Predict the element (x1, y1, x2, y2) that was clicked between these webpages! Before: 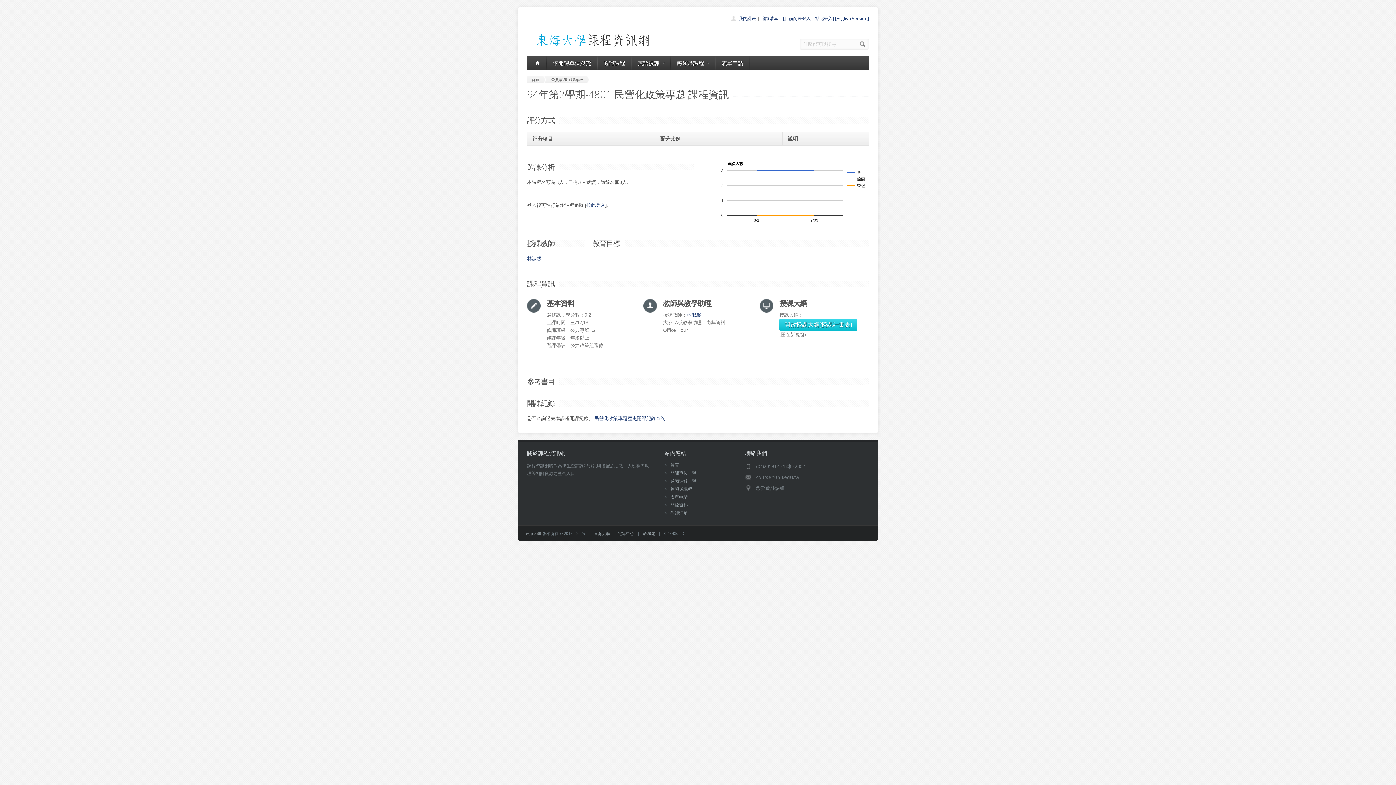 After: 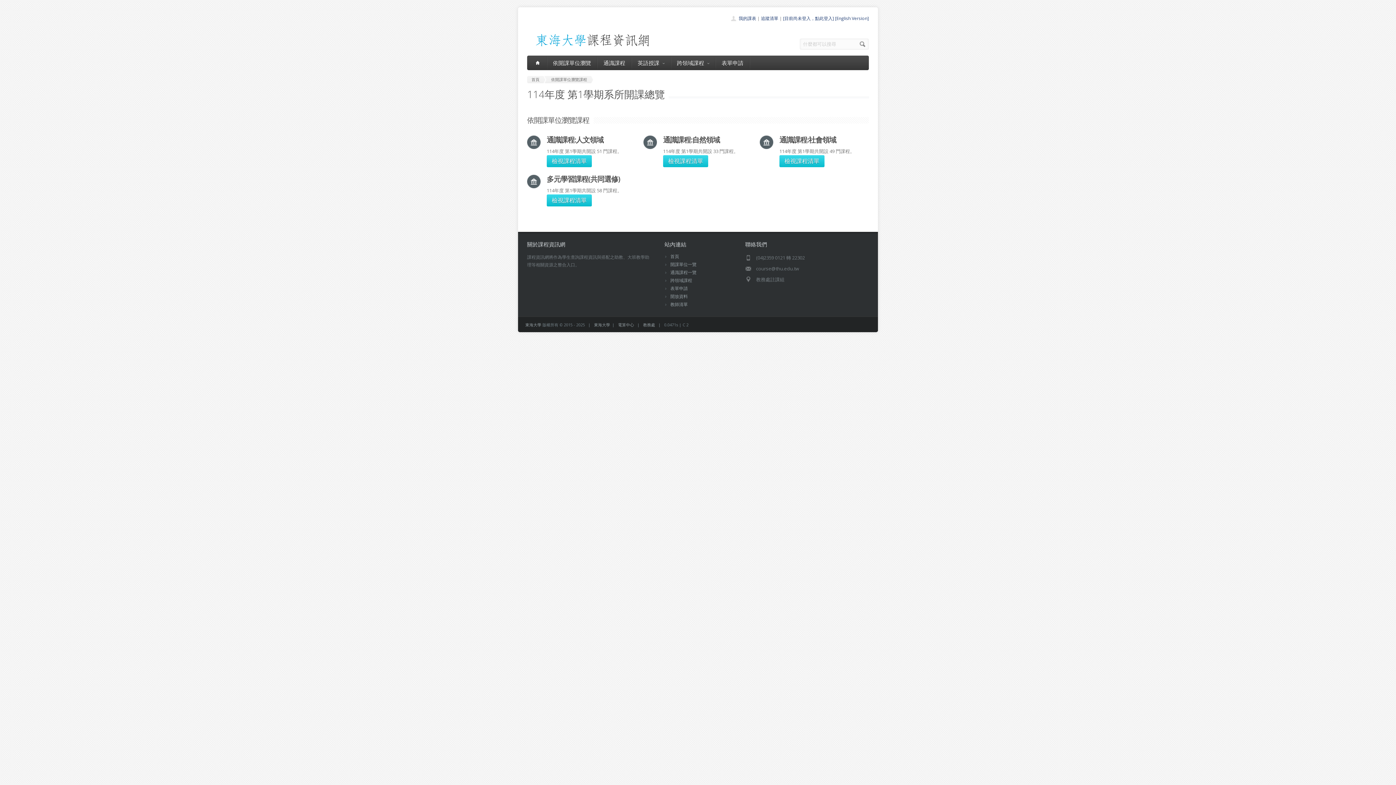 Action: label: 通識課程一覽 bbox: (670, 478, 696, 484)